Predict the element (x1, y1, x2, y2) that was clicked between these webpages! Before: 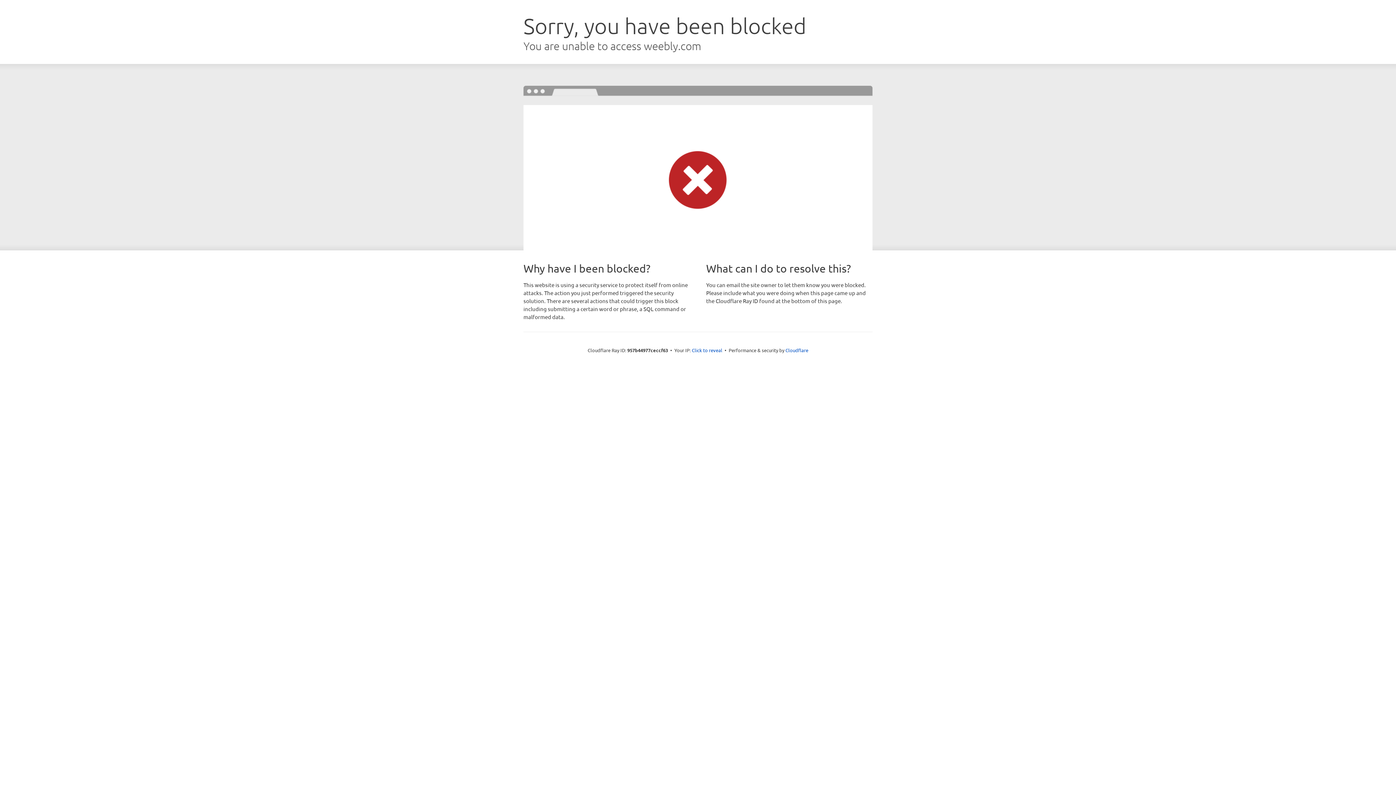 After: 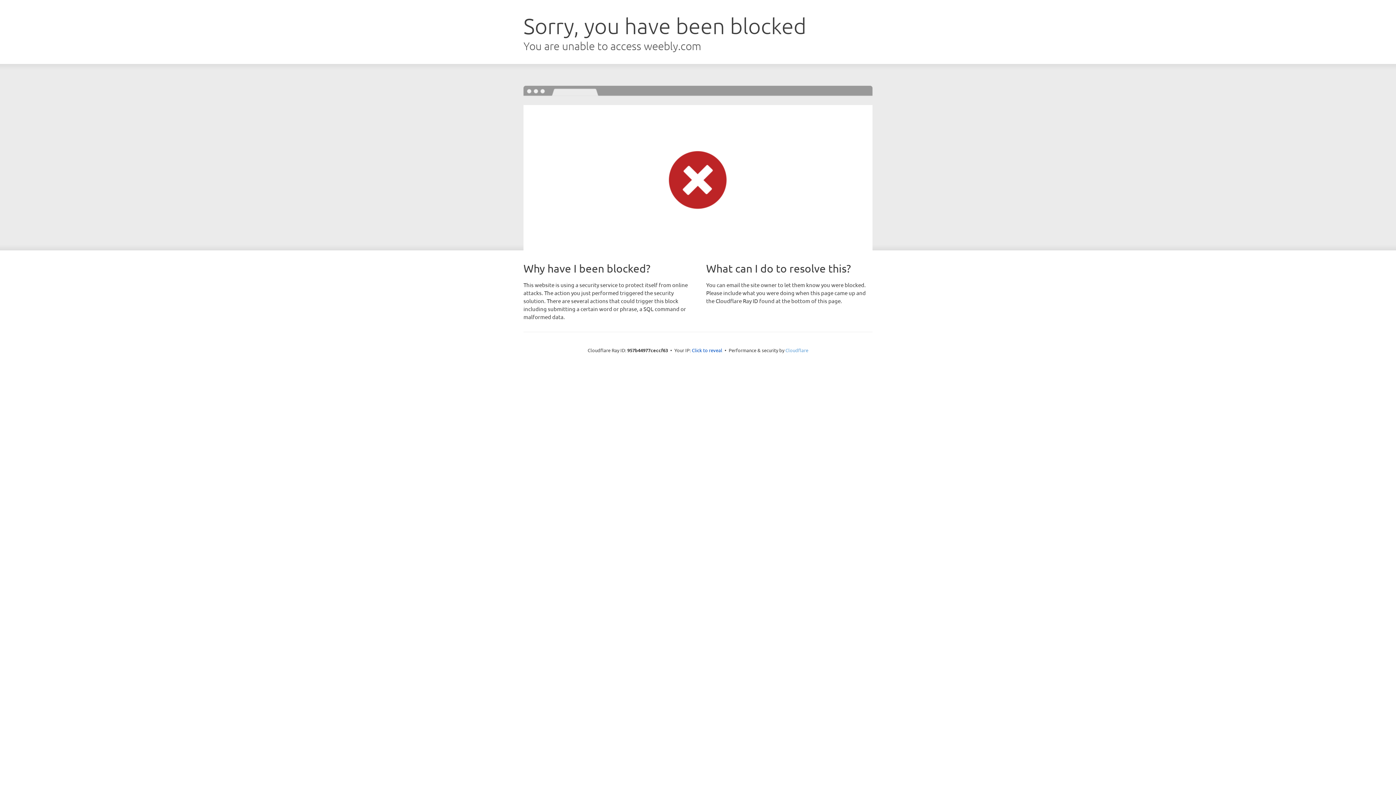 Action: bbox: (785, 347, 808, 353) label: Cloudflare